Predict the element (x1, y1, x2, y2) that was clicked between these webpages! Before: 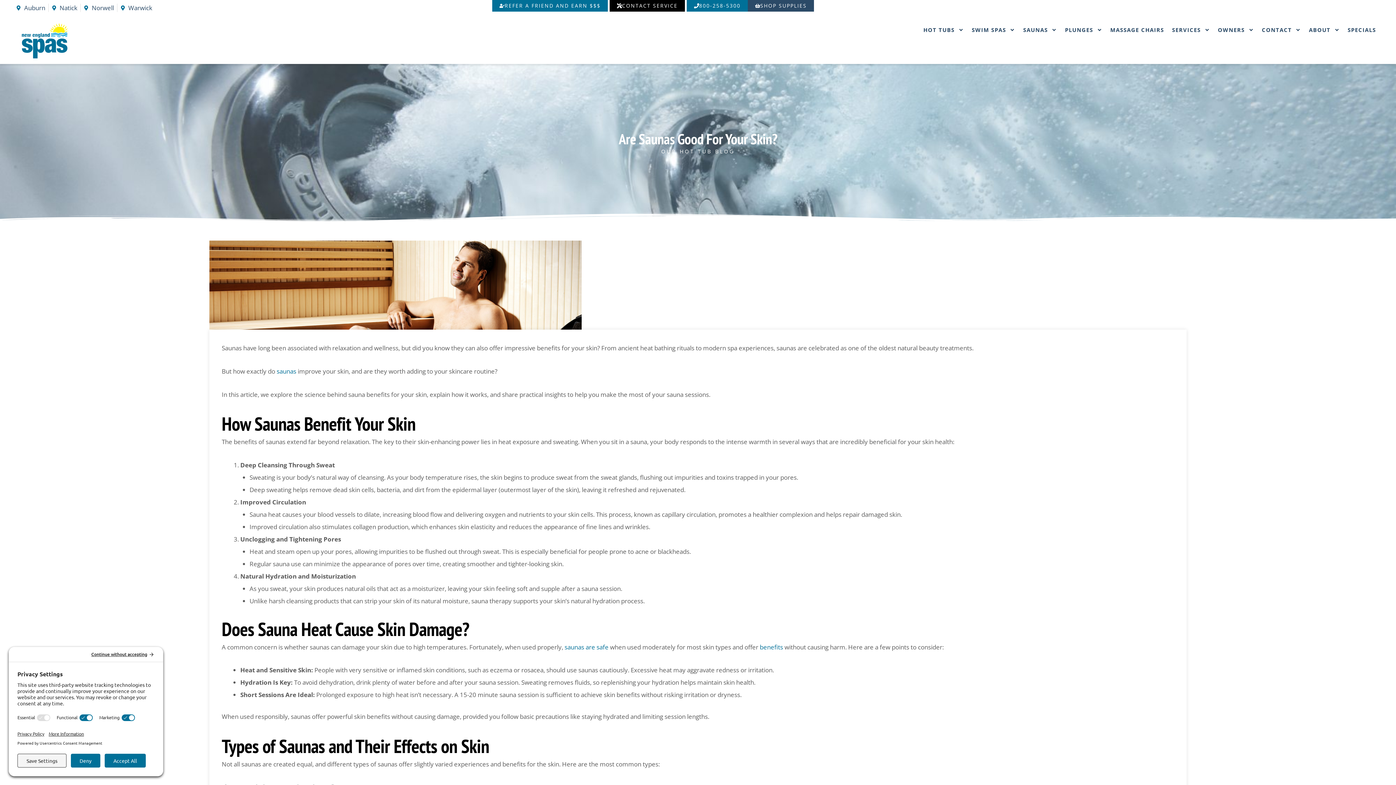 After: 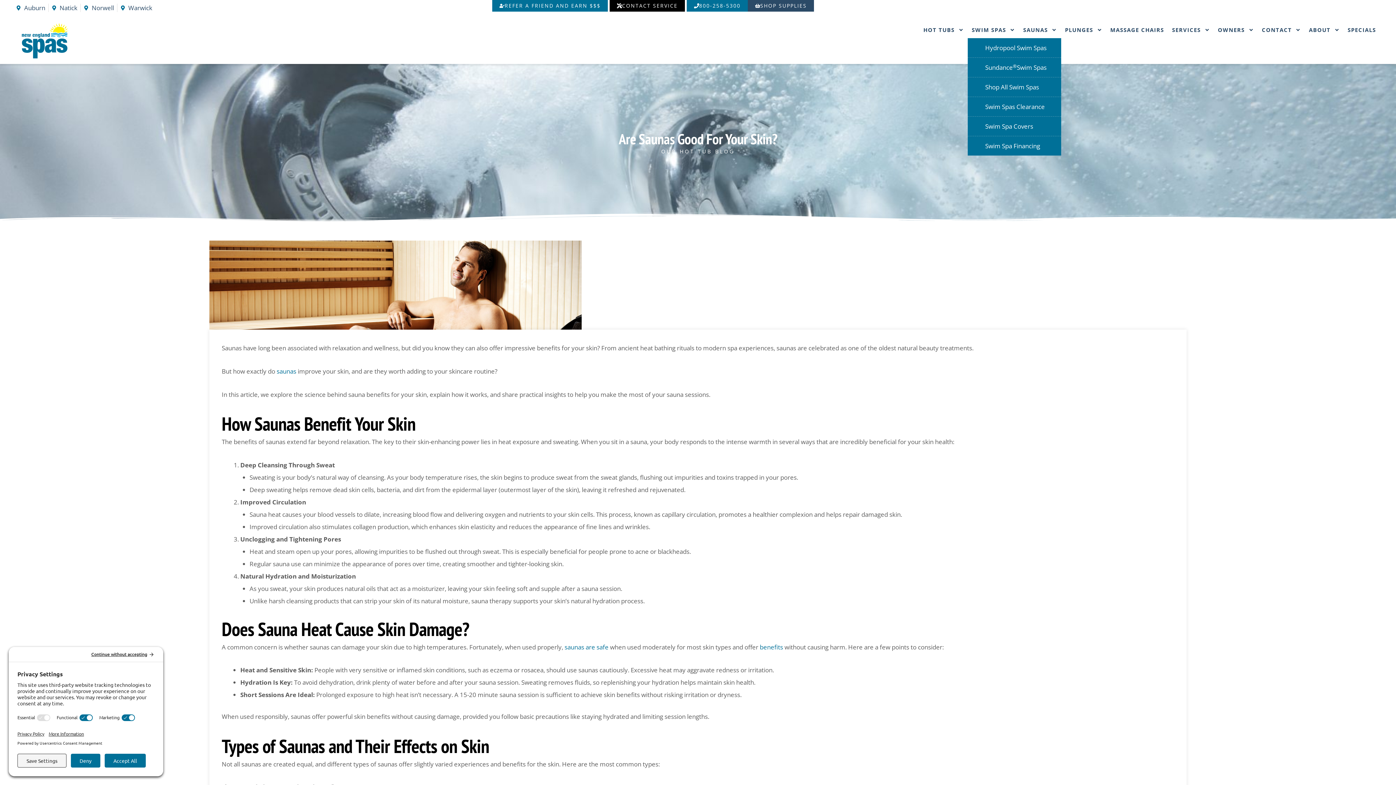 Action: label: SWIM SPAS bbox: (967, 21, 1019, 38)